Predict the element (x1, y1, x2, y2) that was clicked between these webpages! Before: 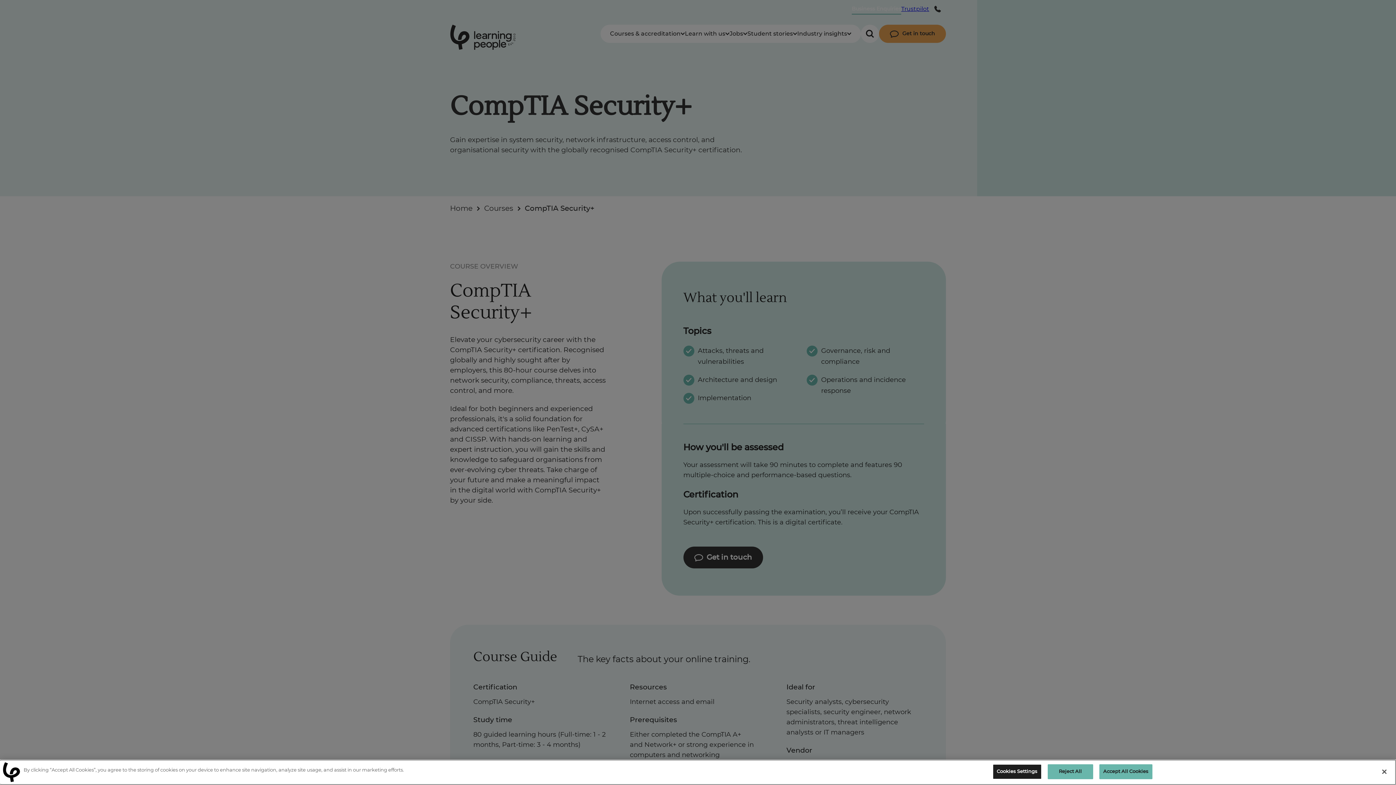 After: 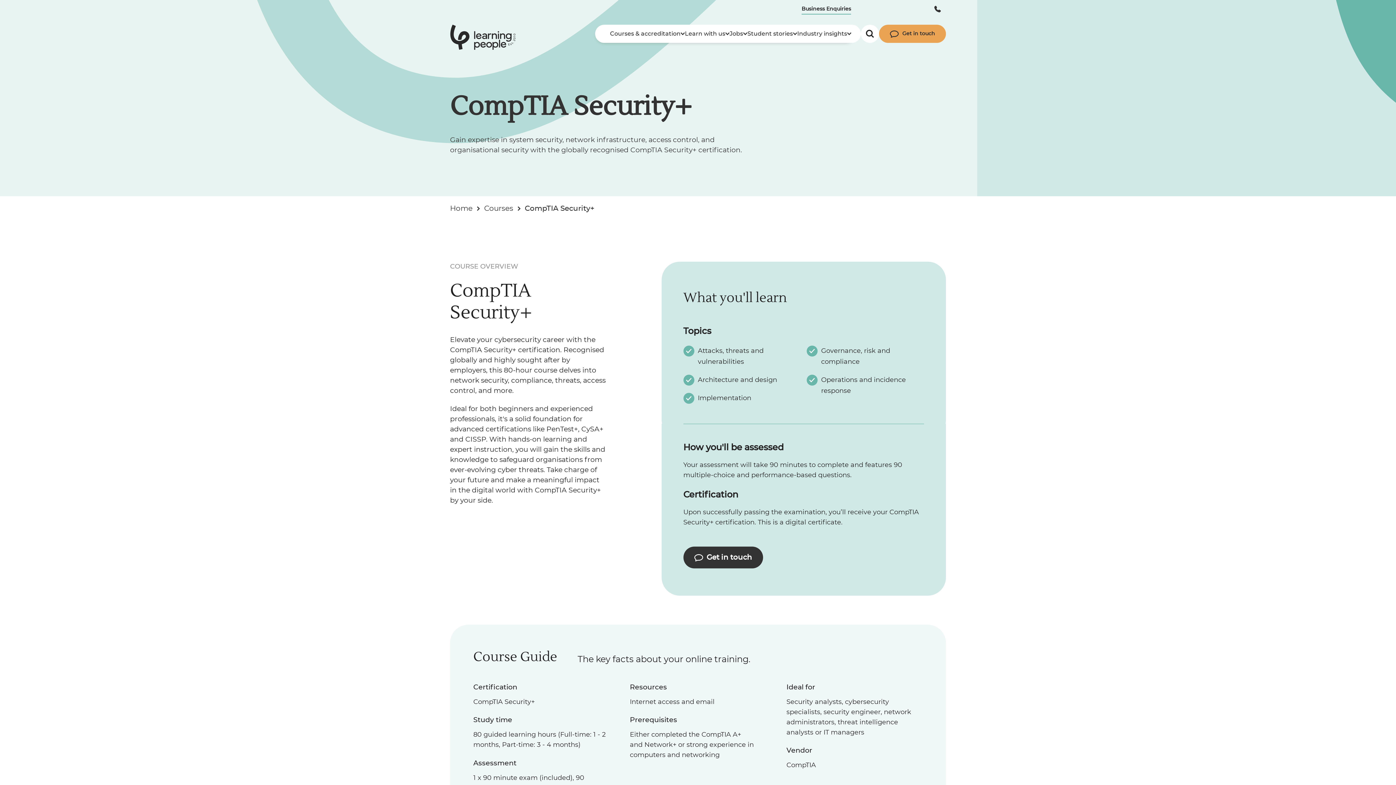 Action: label: Accept All Cookies bbox: (1099, 764, 1152, 779)